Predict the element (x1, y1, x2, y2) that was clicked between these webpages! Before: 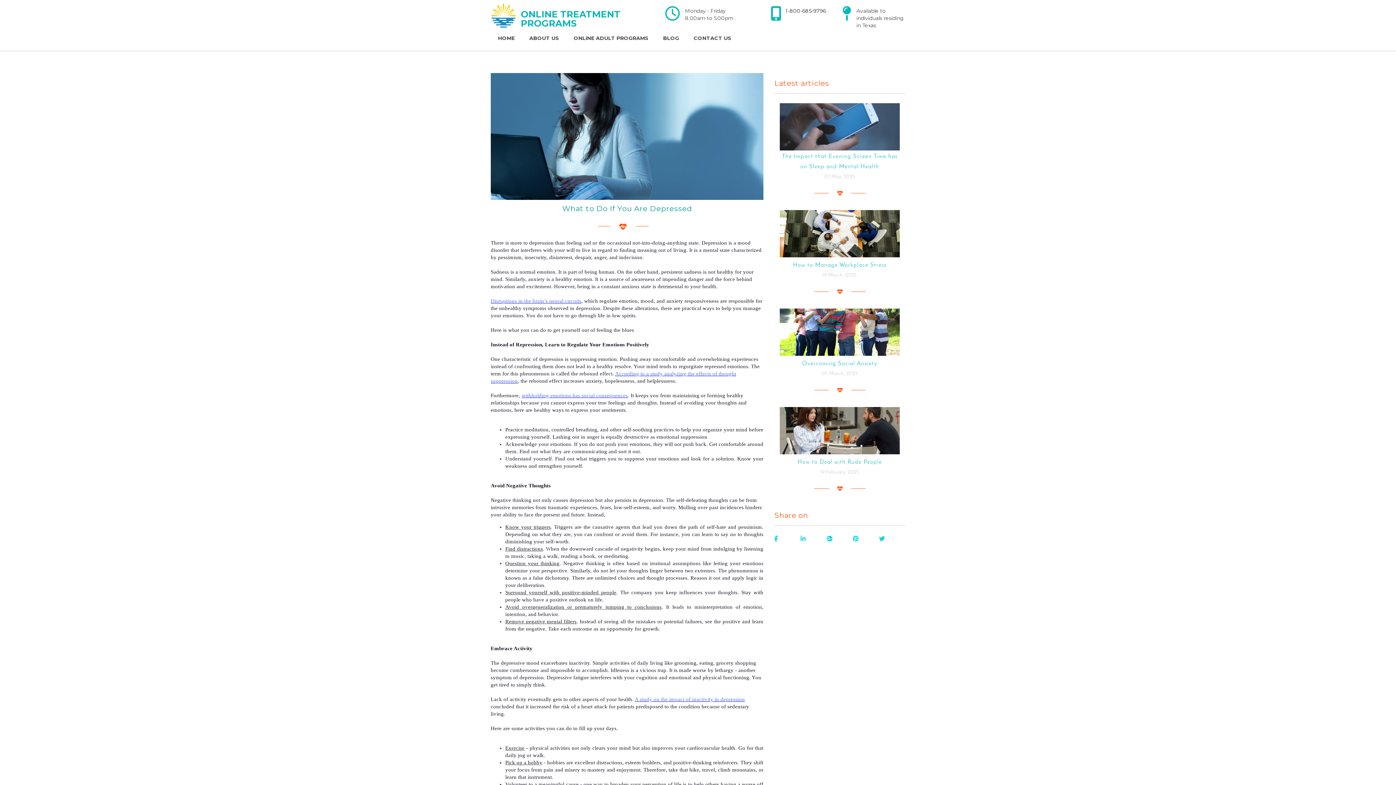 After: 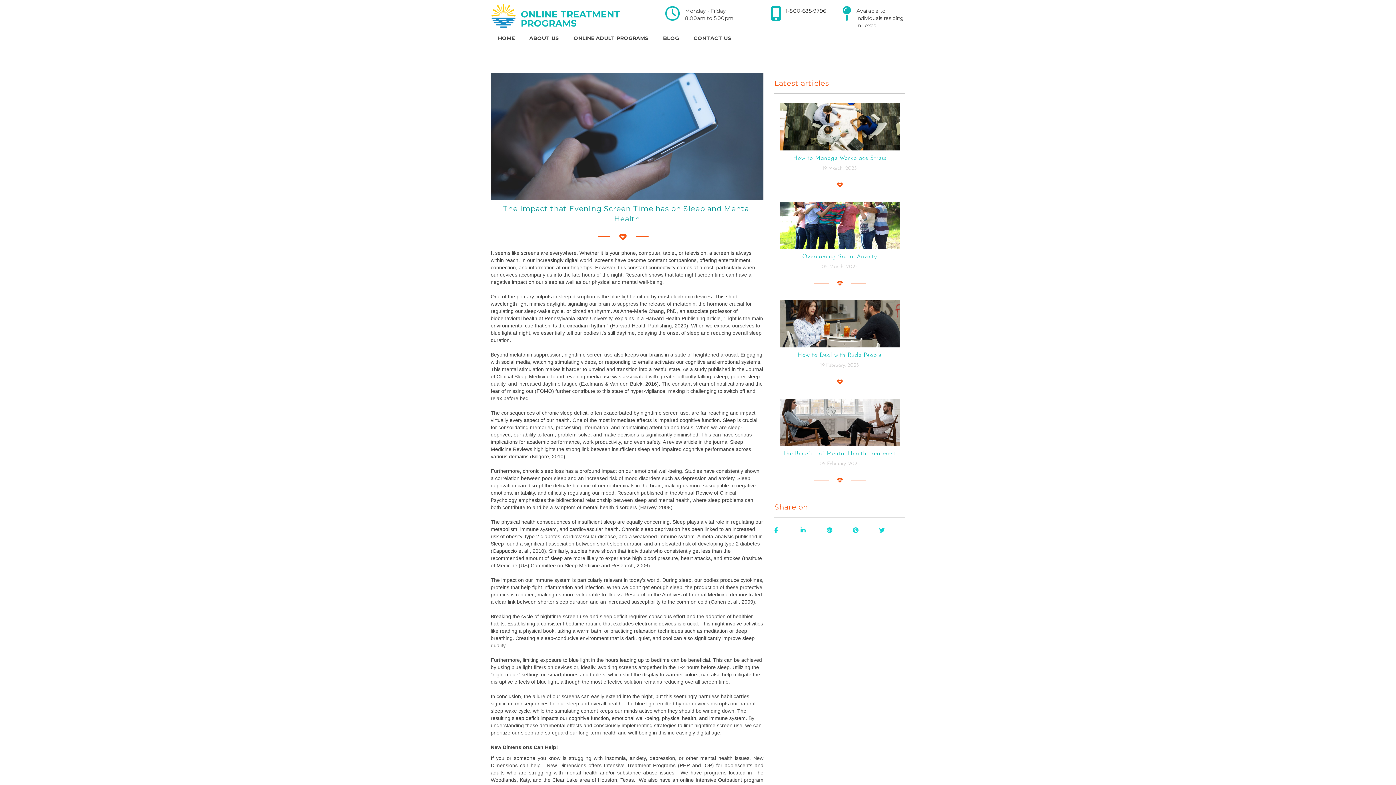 Action: bbox: (780, 150, 900, 172) label: The Impact that Evening Screen Time has on Sleep and Mental Health